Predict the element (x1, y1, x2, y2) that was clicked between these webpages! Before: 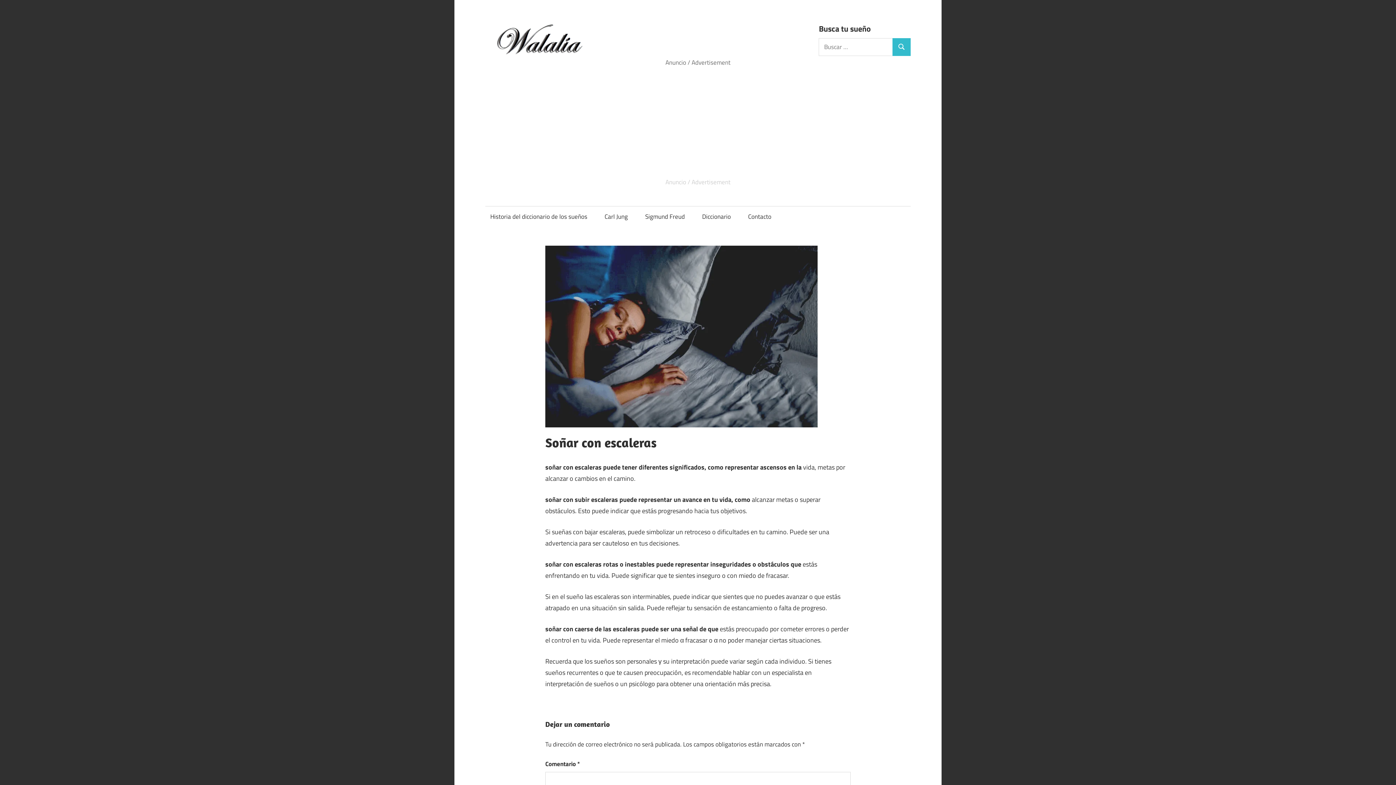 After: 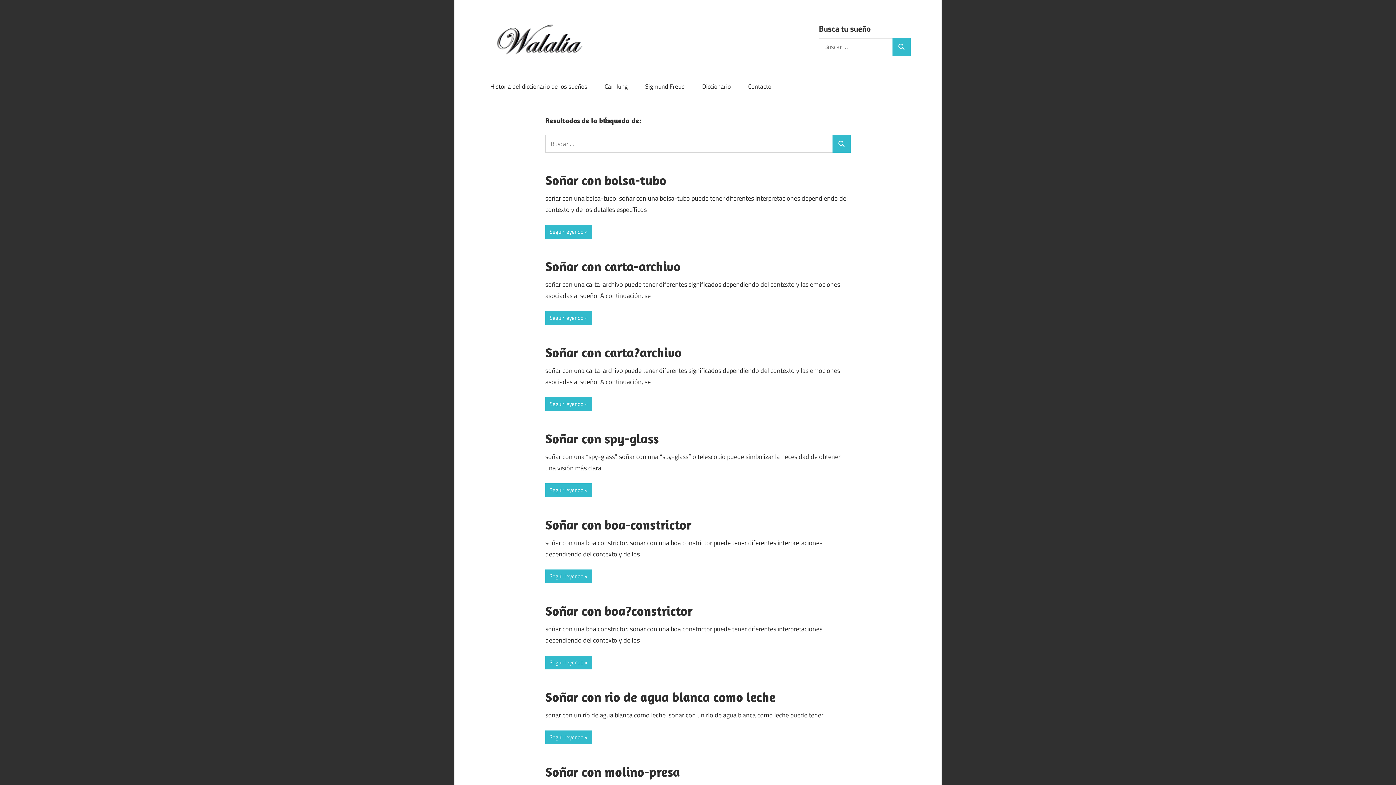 Action: label: Buscar bbox: (892, 38, 910, 55)